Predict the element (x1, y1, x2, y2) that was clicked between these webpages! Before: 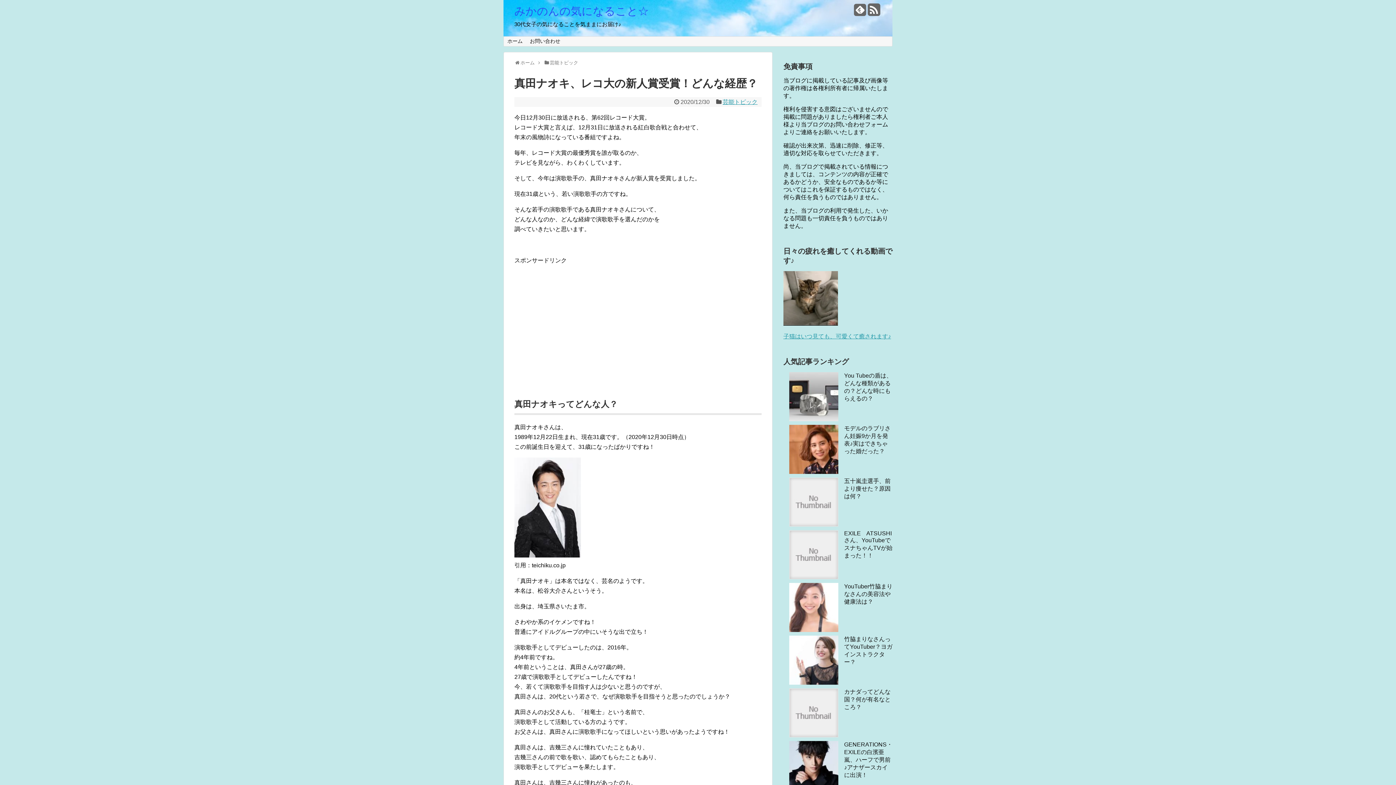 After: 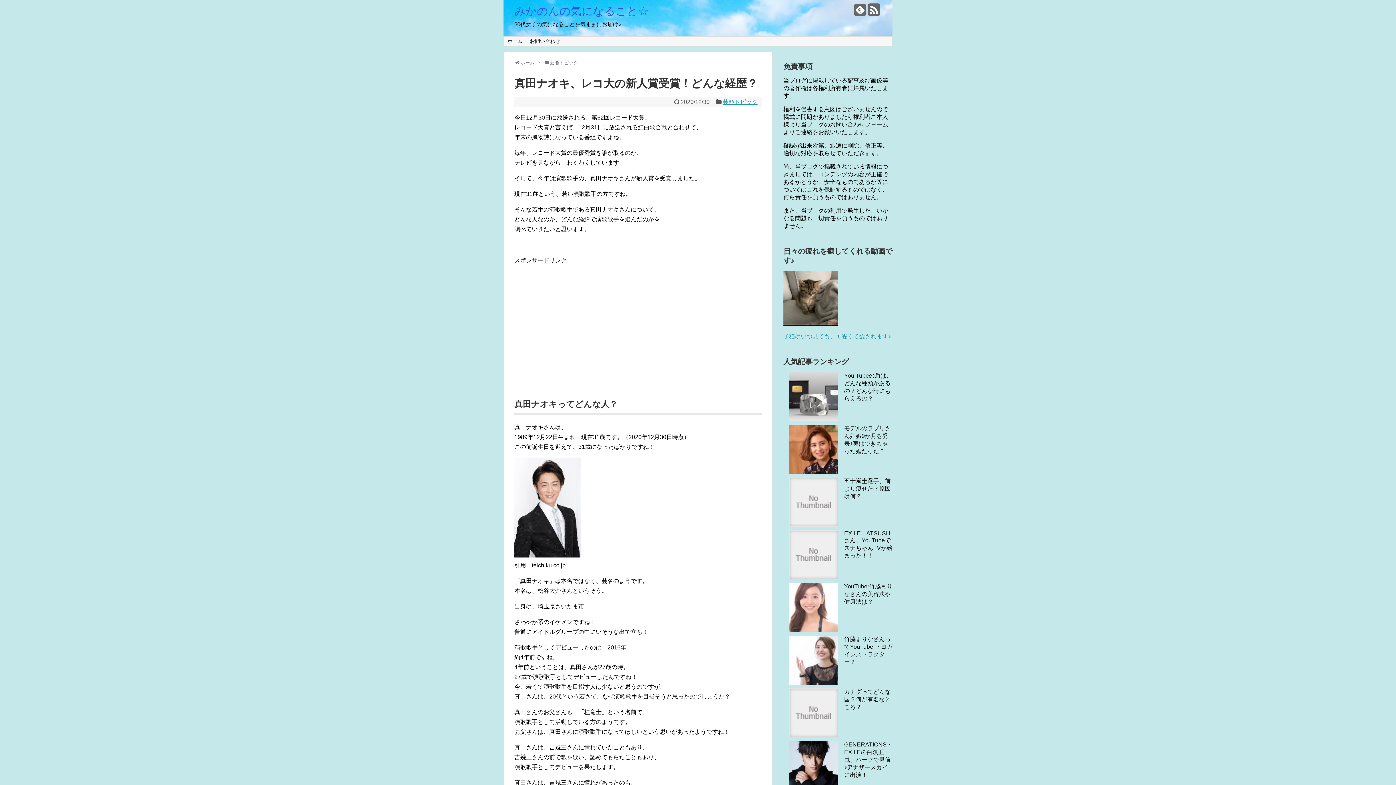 Action: bbox: (844, 478, 890, 499) label: 五十嵐圭選手、前より痩せた？原因は何？